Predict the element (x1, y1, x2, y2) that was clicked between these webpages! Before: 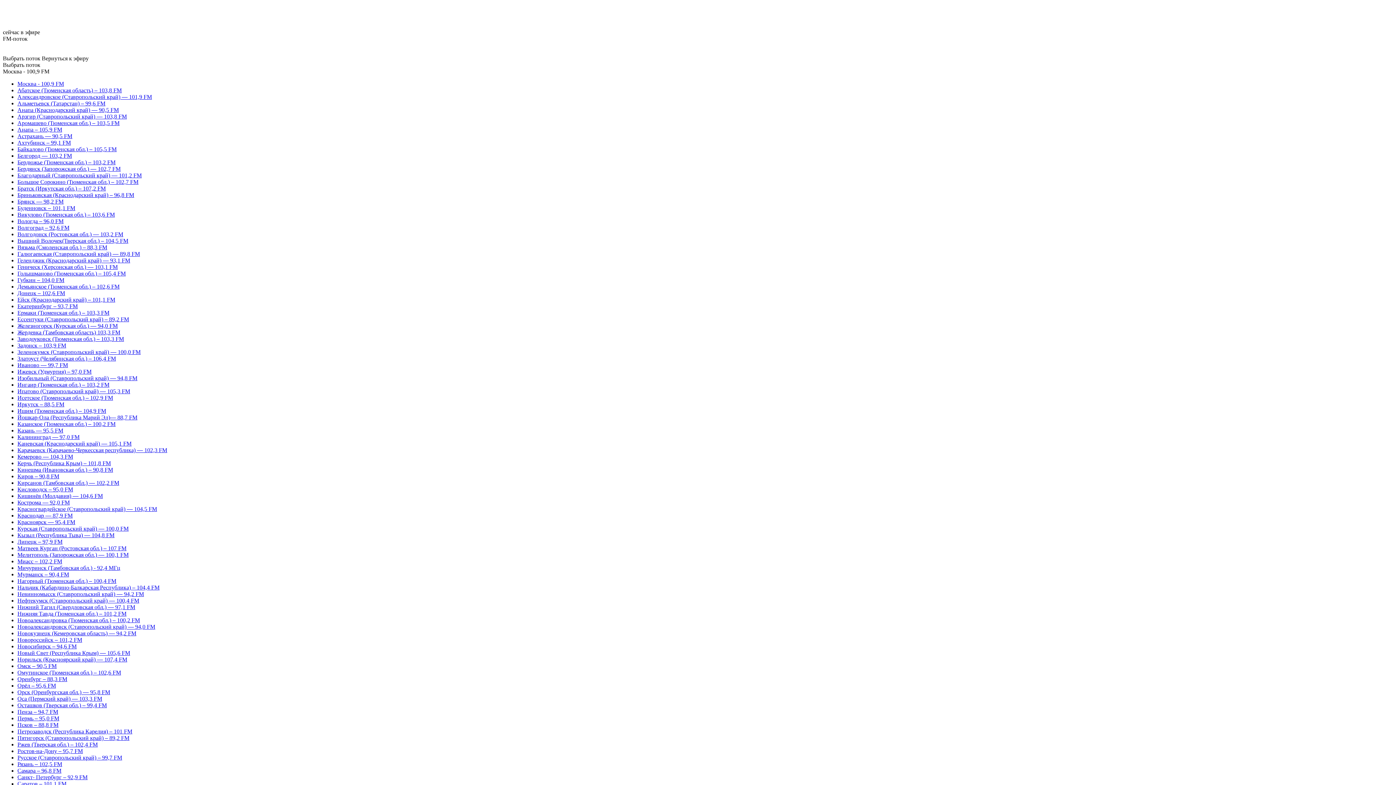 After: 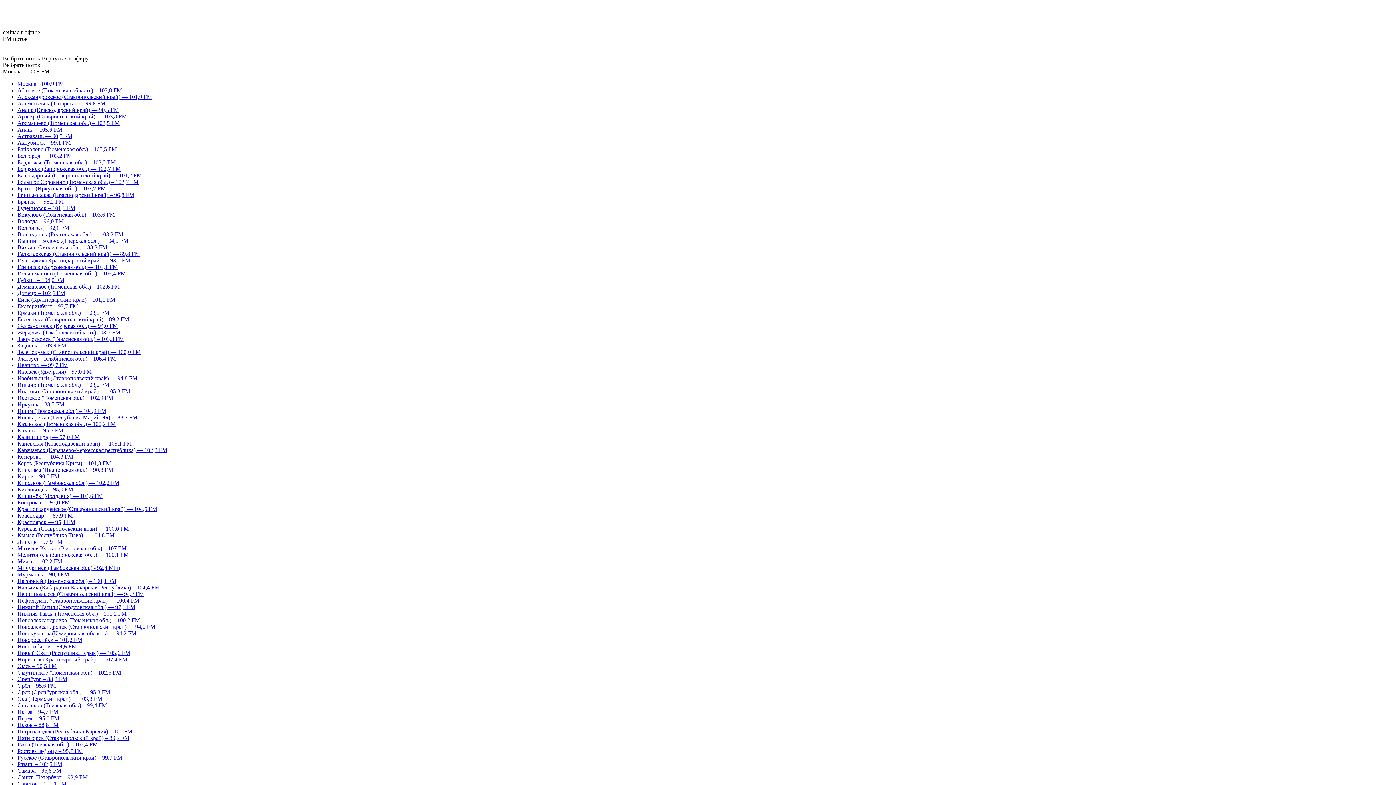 Action: bbox: (17, 388, 130, 394) label: Ипатово (Ставропольский край) — 105,3 FM